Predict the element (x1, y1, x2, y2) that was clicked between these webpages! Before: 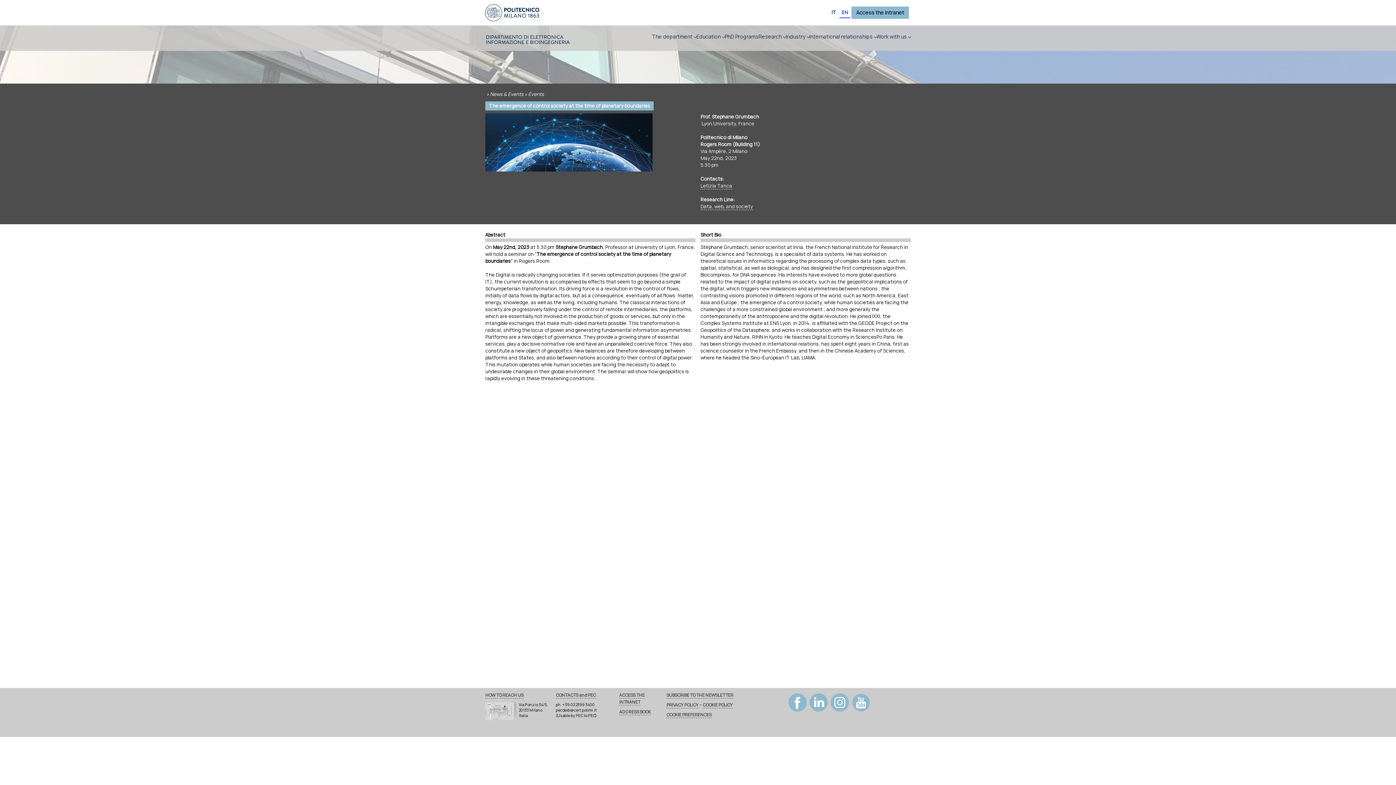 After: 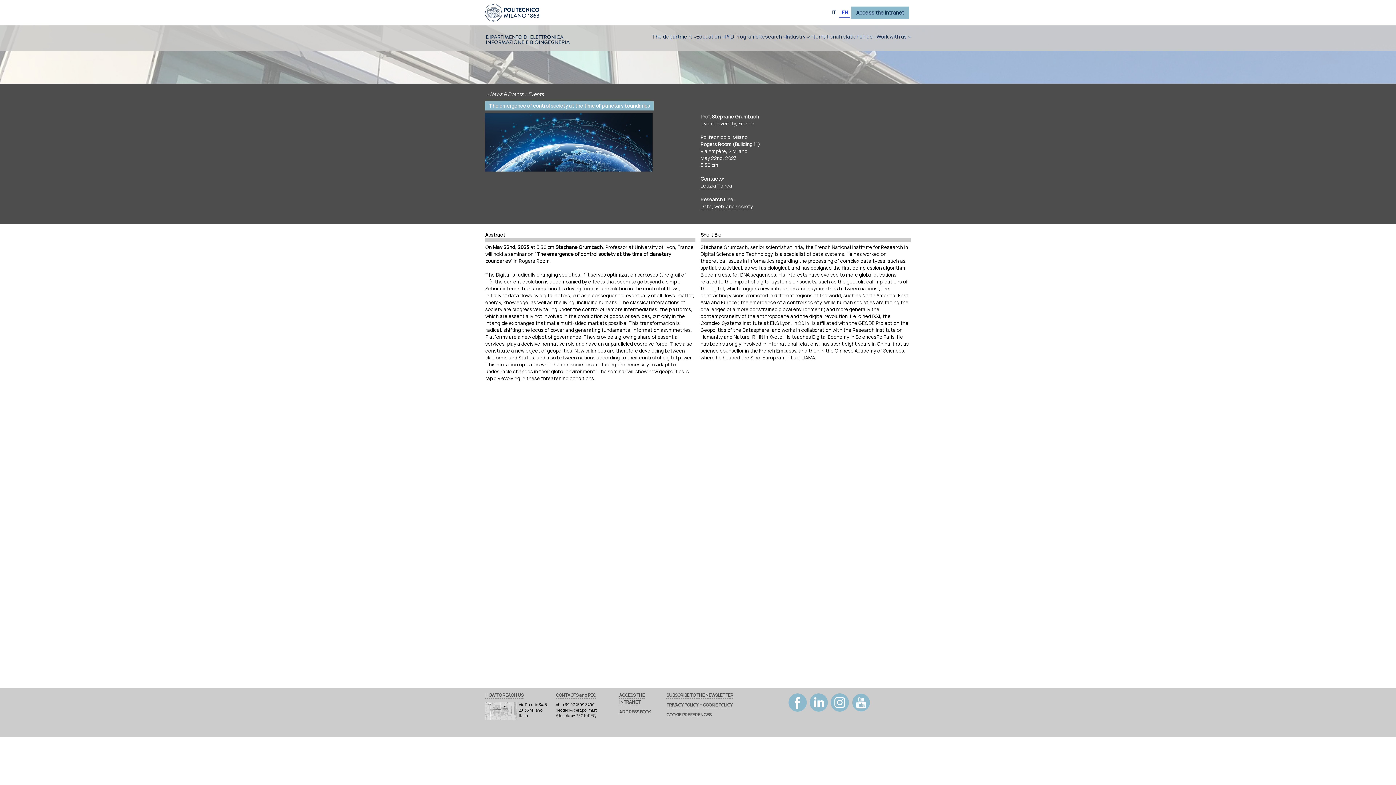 Action: bbox: (666, 692, 733, 698) label: SUBSCRIBE TO THE NEWSLETTER